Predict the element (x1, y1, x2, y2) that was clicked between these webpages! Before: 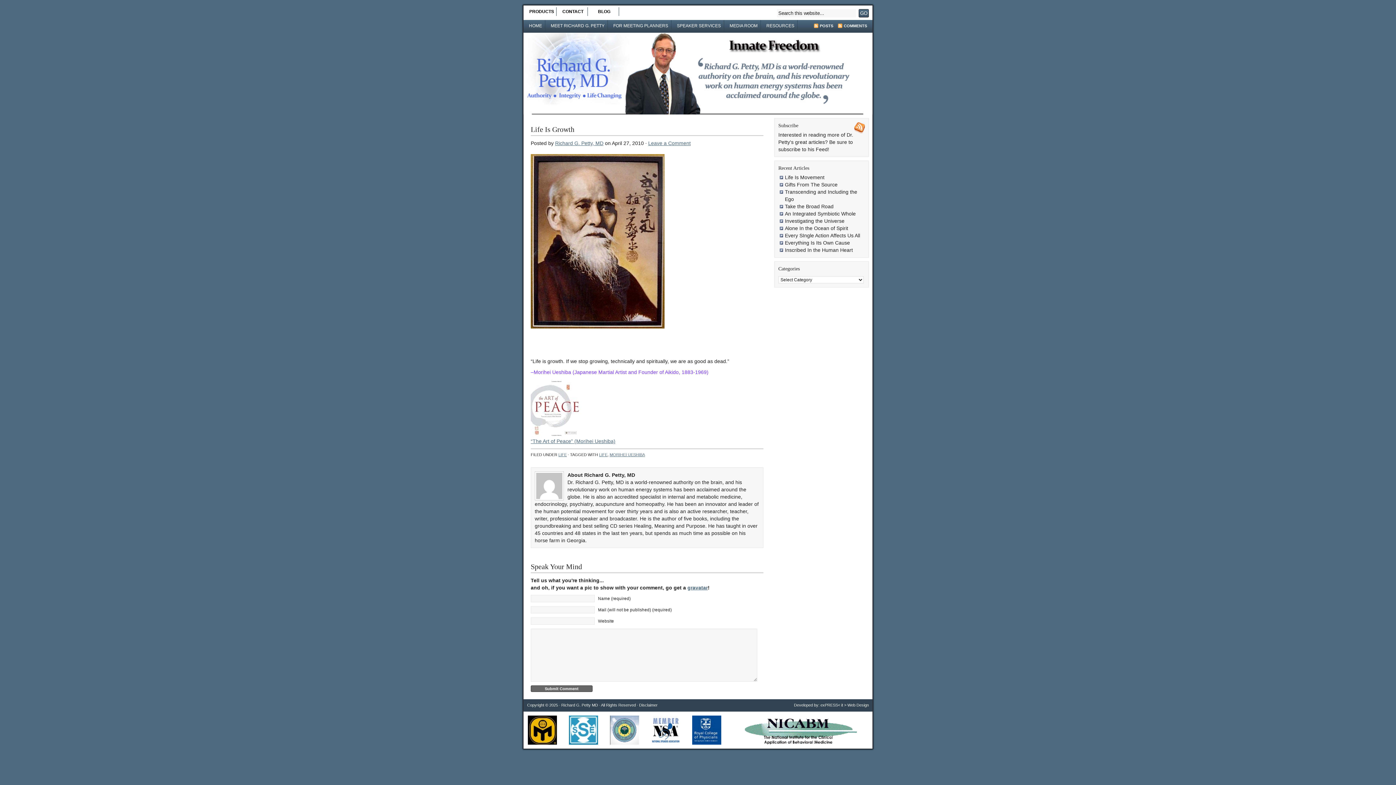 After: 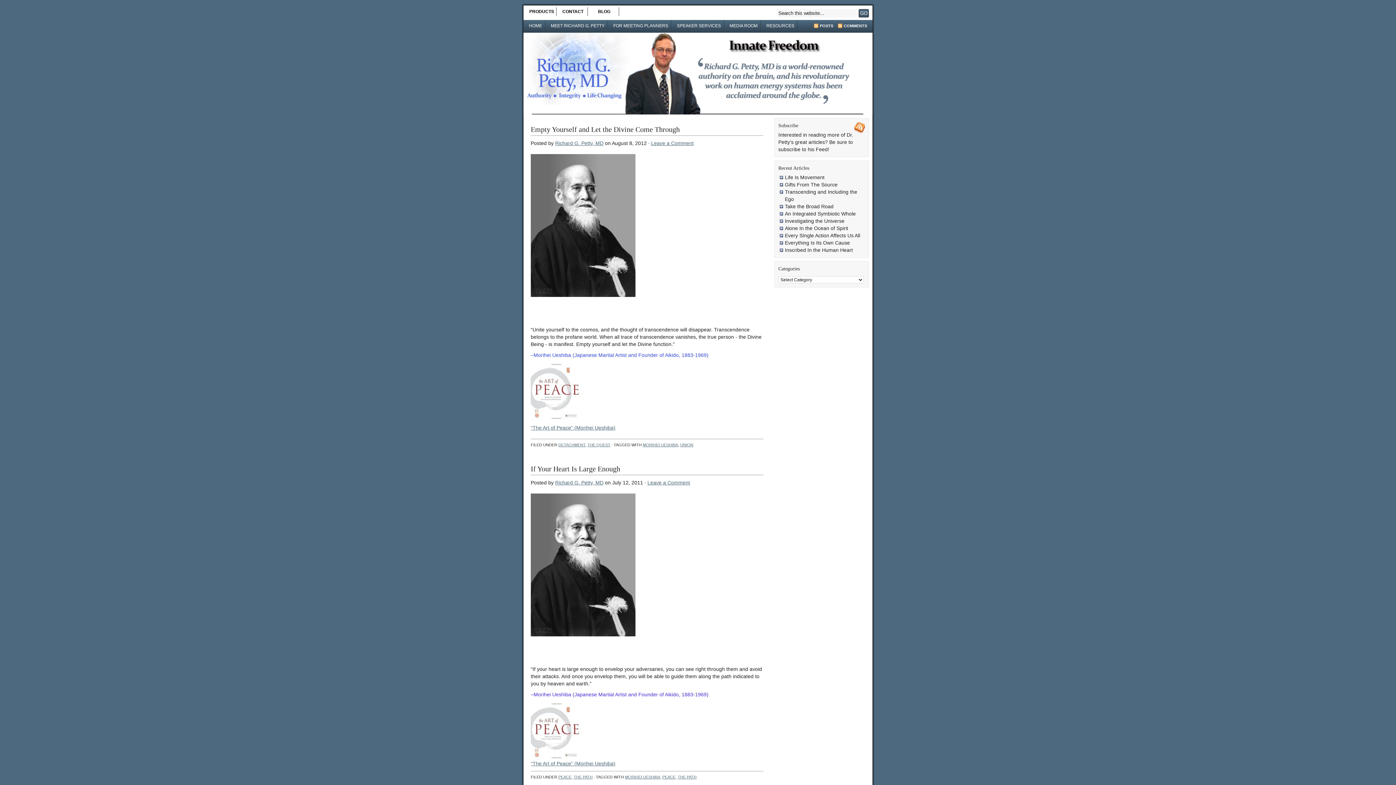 Action: bbox: (609, 452, 645, 457) label: MORIHEI UESHIBA